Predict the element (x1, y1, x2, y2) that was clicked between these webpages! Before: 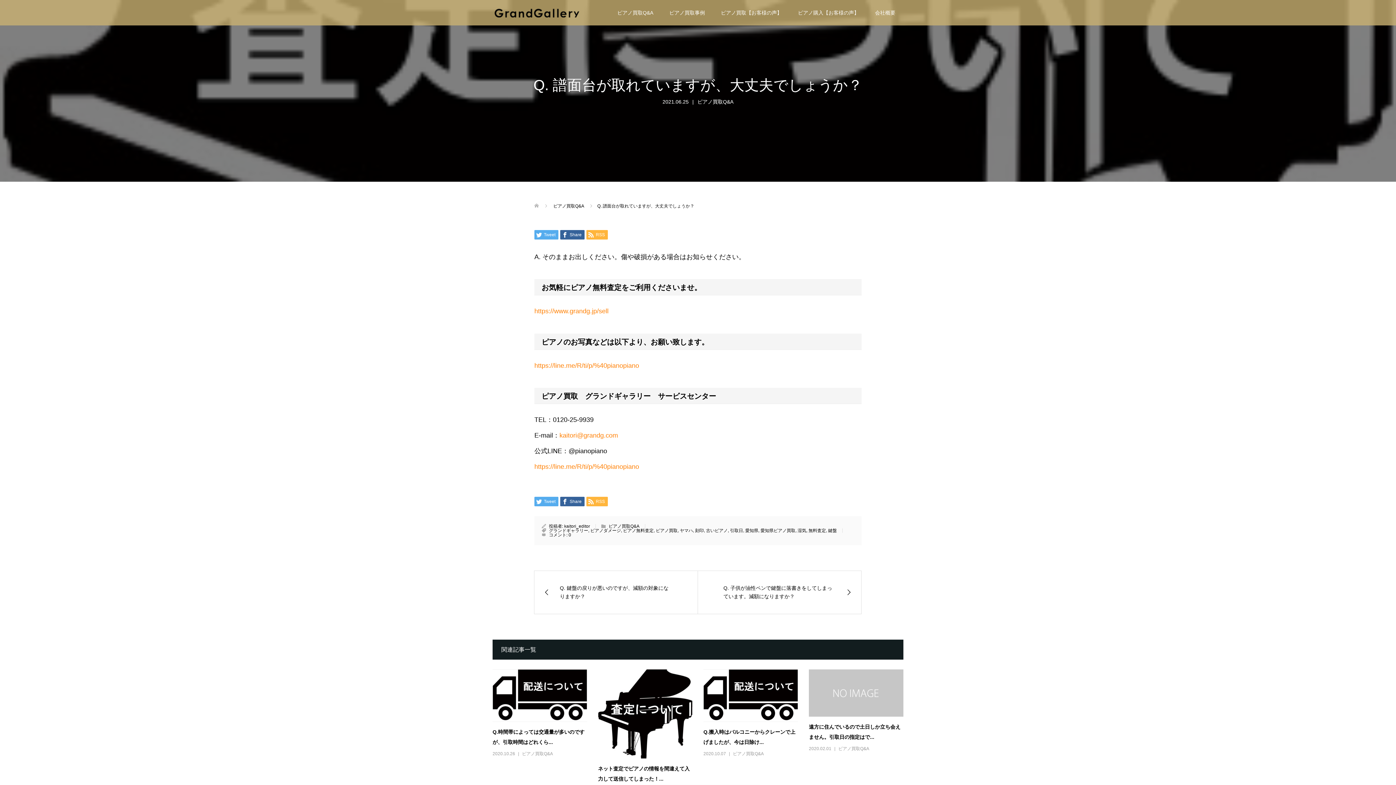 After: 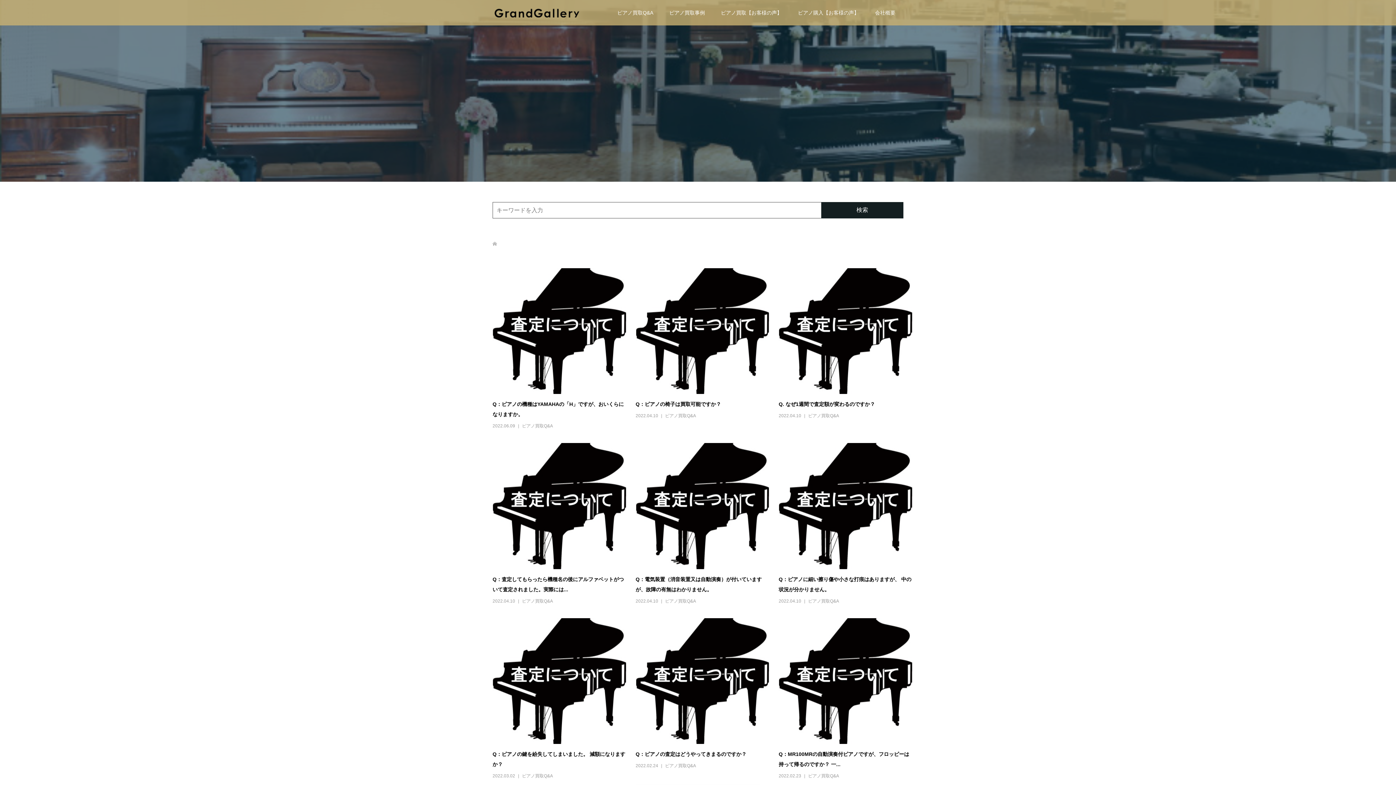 Action: bbox: (695, 528, 704, 533) label: 刻印